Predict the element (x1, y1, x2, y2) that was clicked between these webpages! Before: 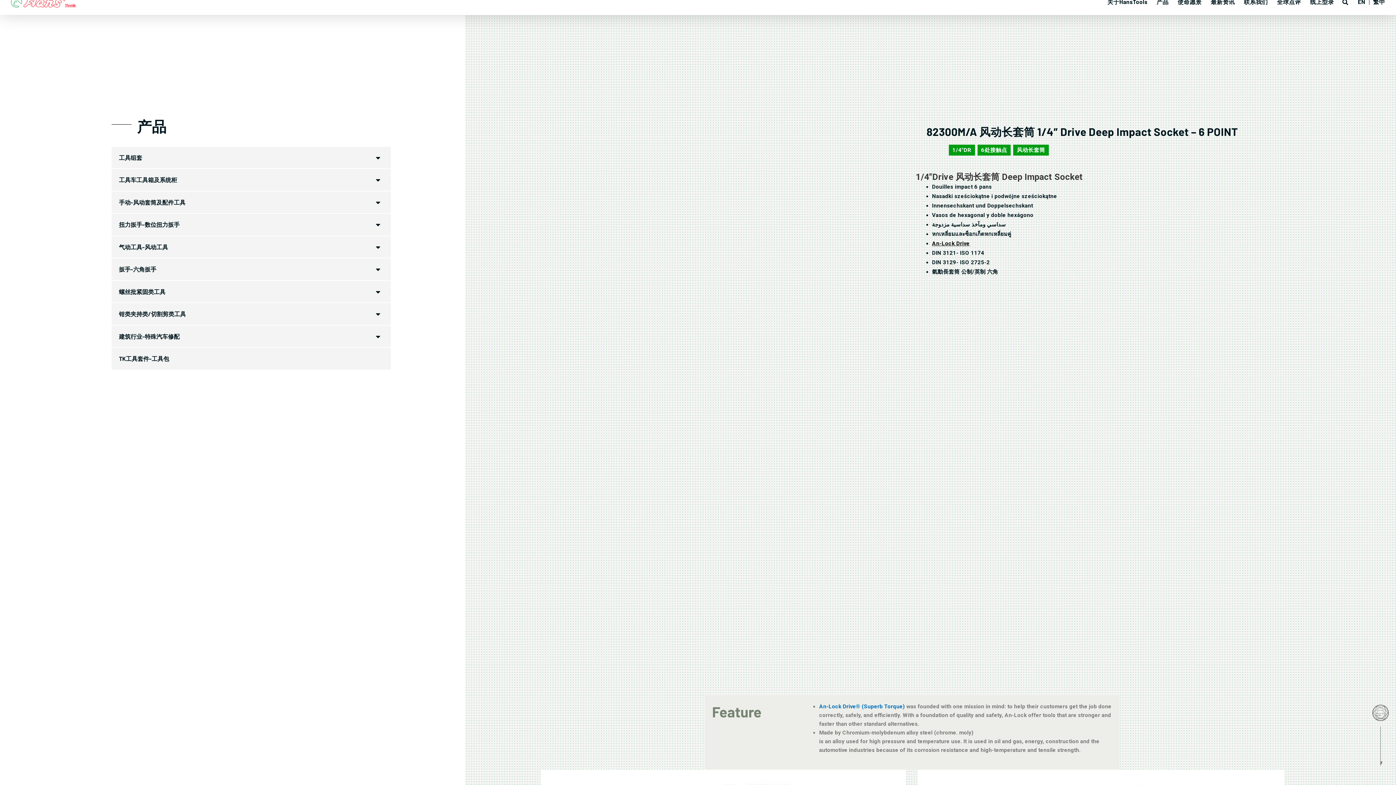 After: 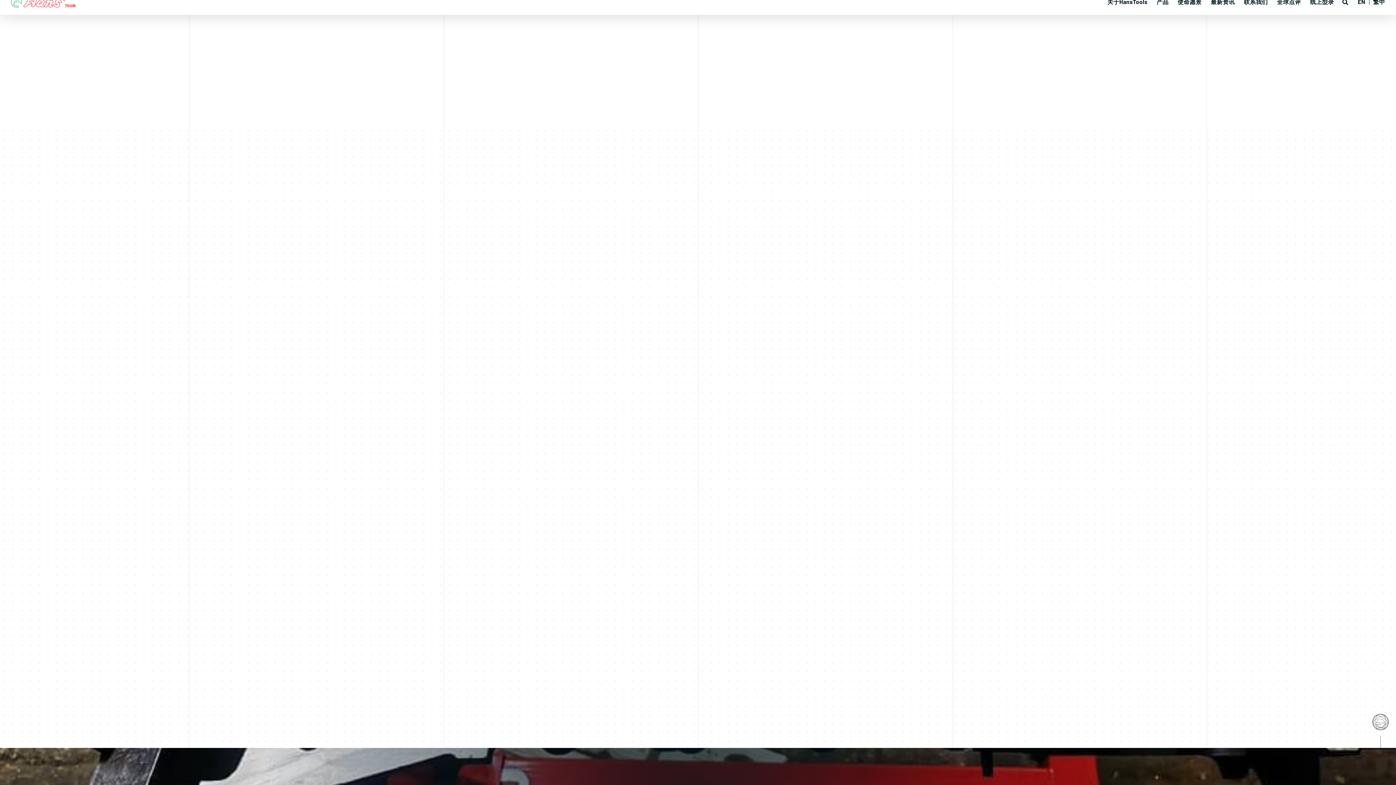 Action: bbox: (1211, -4, 1244, 8) label: 最新资讯